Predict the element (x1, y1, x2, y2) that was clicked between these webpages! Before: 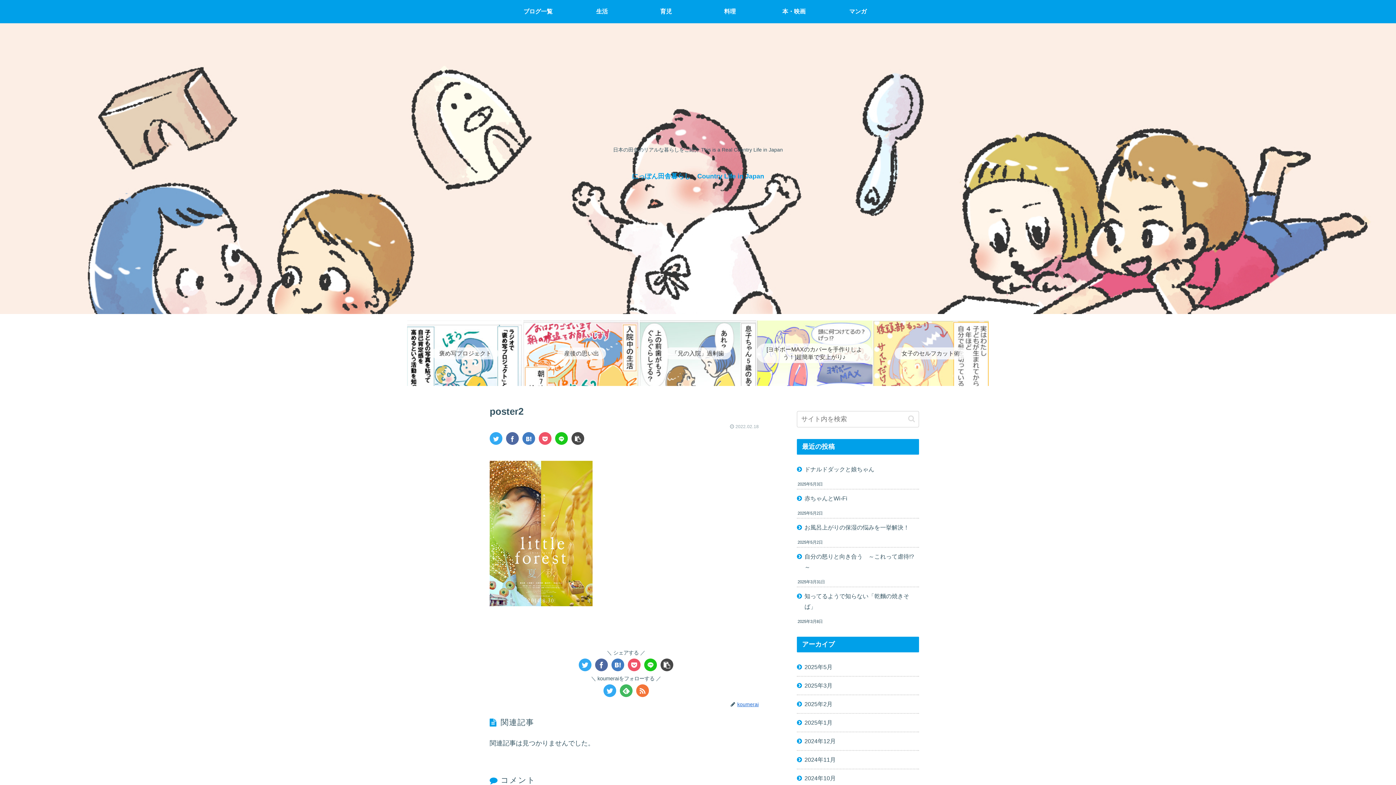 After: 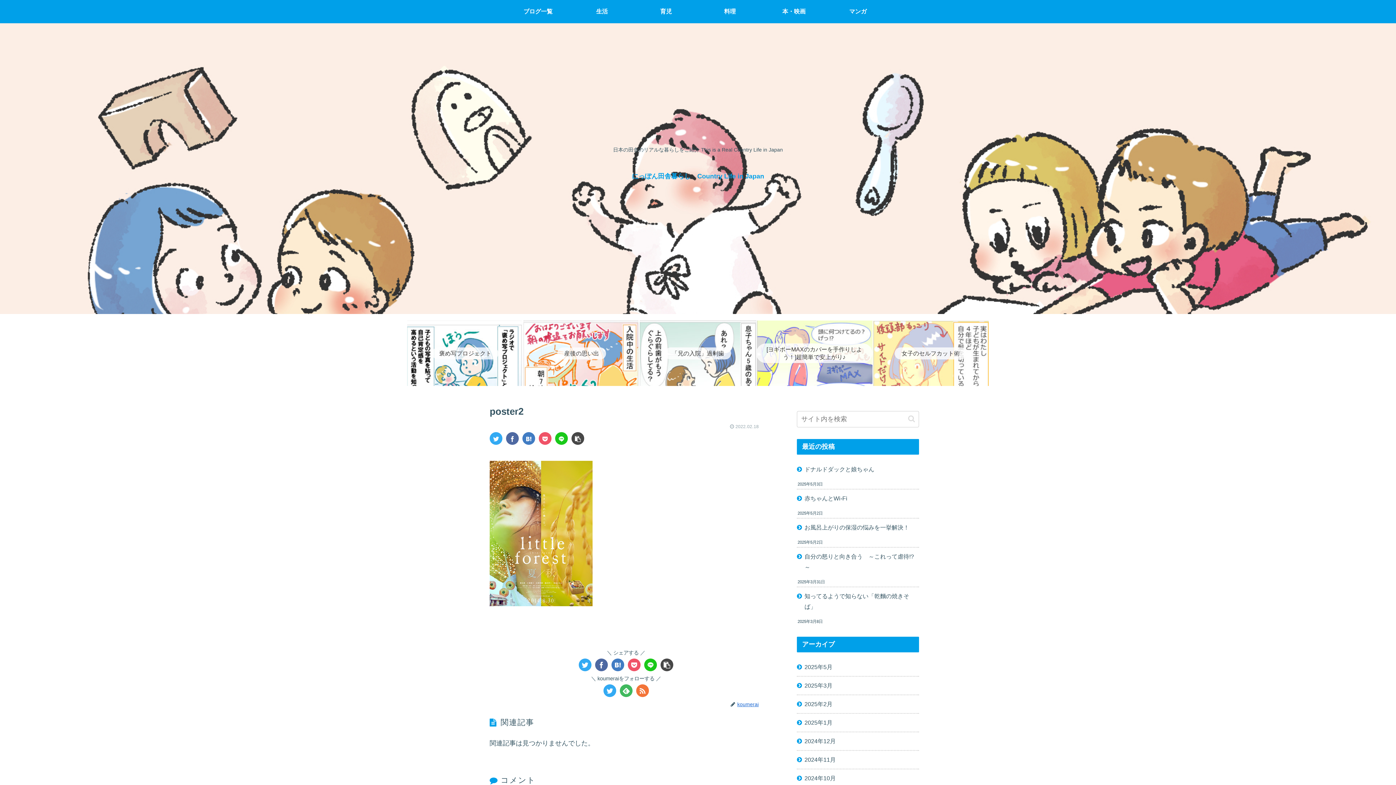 Action: bbox: (611, 659, 624, 671)